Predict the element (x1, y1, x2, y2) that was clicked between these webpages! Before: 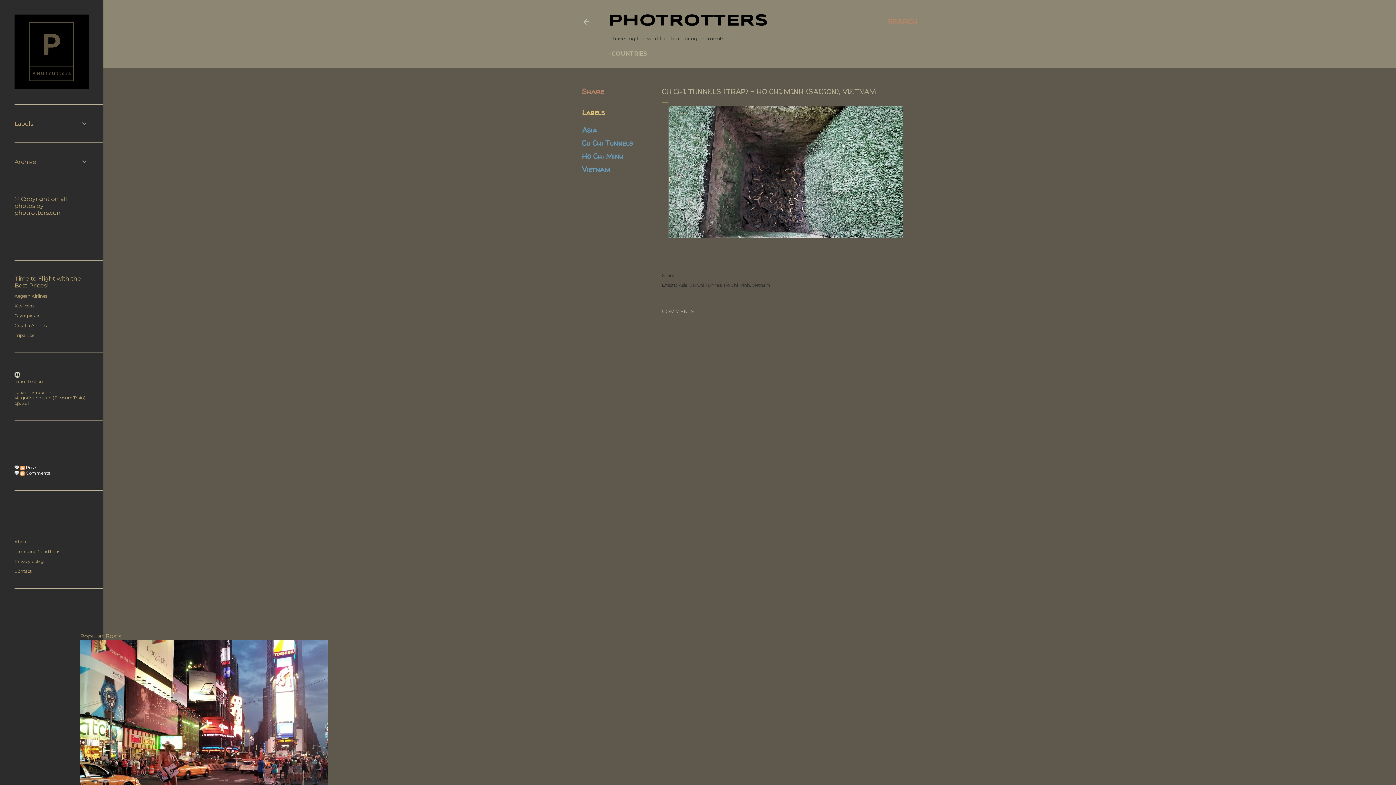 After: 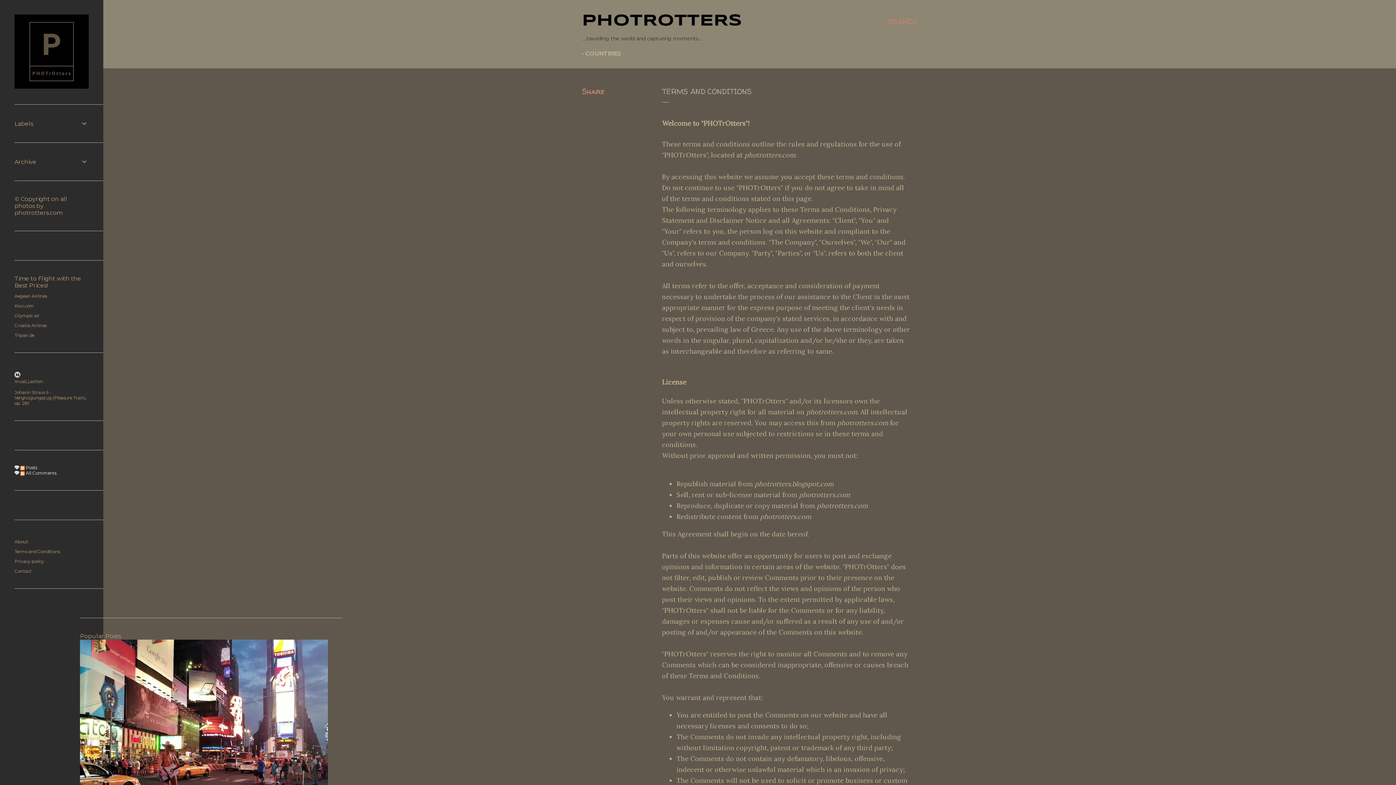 Action: label: Terms and Conditions bbox: (14, 549, 60, 554)